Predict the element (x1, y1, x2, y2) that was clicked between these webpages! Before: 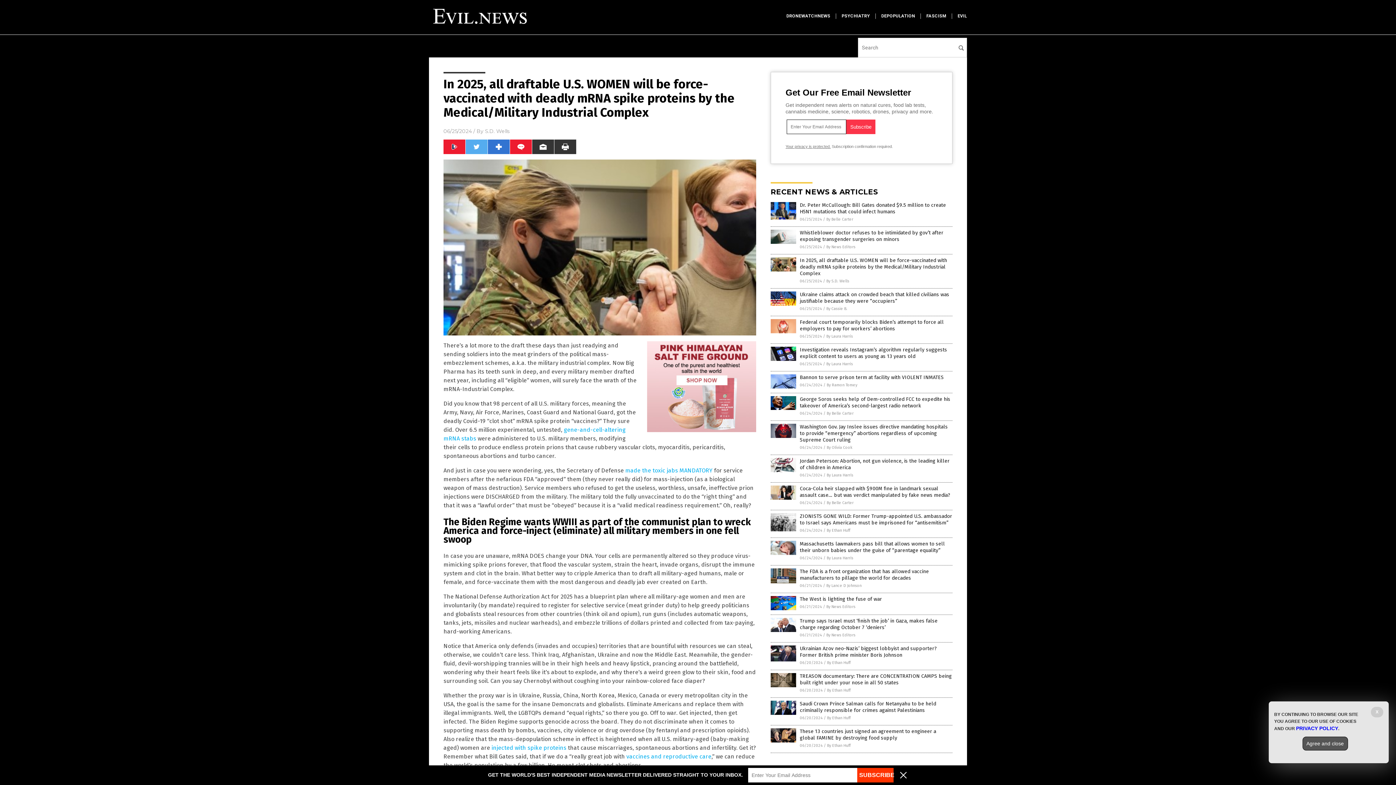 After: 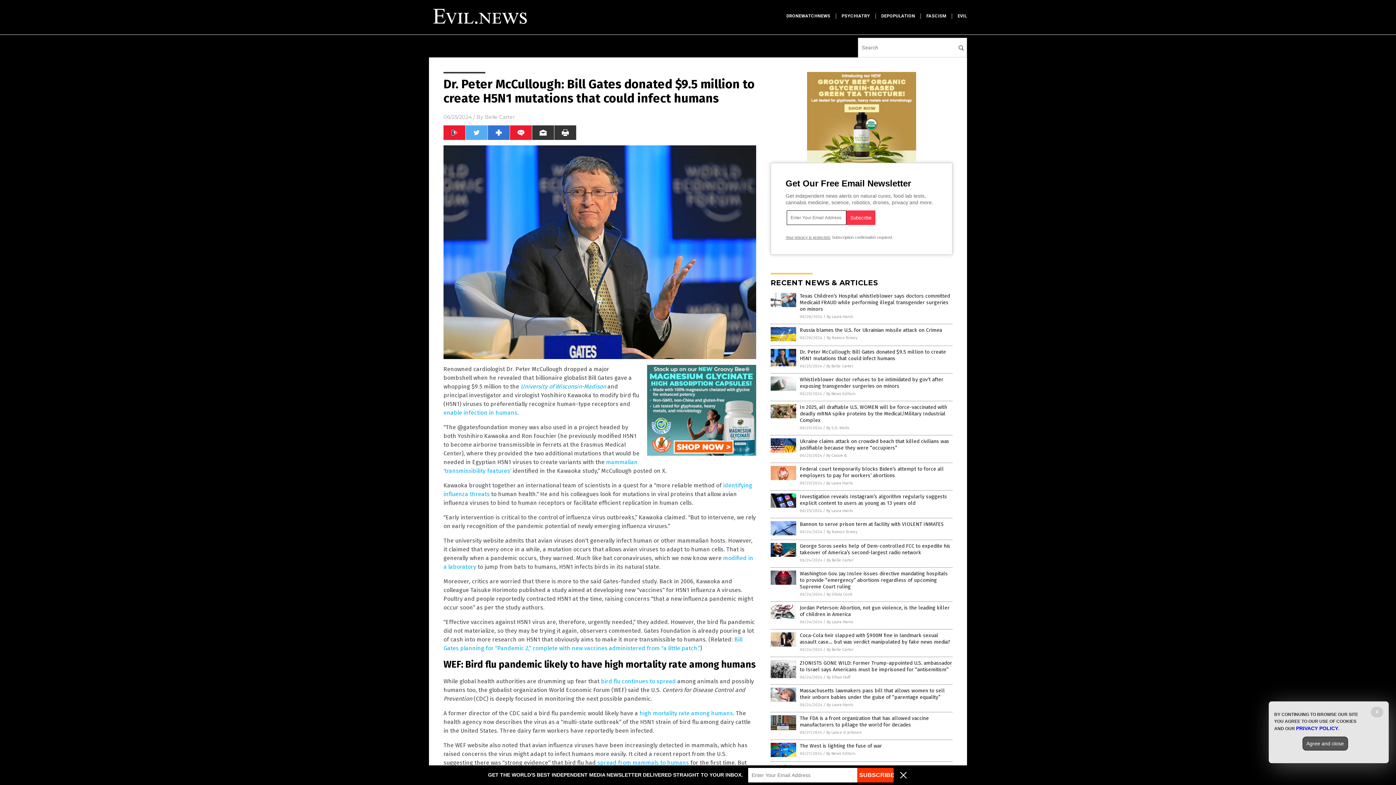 Action: bbox: (770, 215, 796, 220)